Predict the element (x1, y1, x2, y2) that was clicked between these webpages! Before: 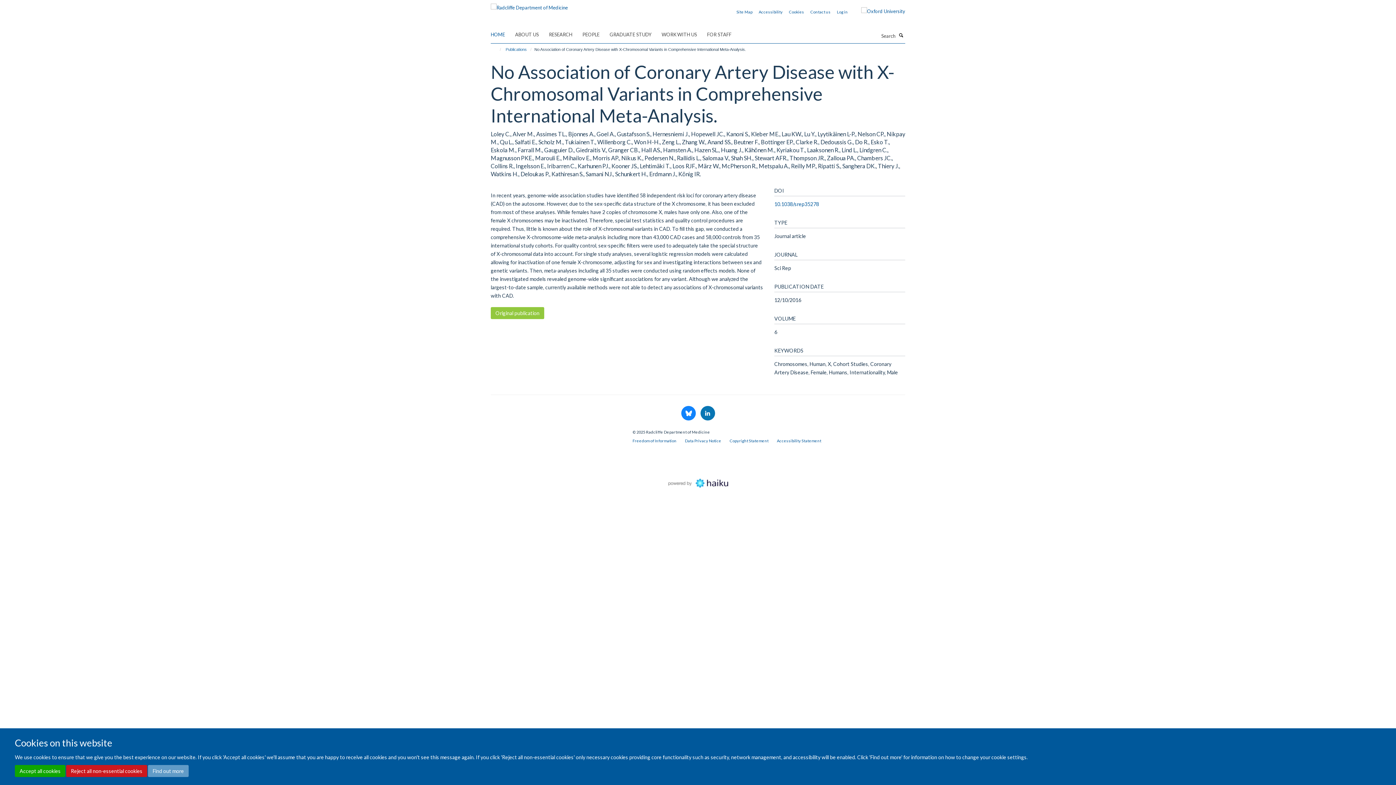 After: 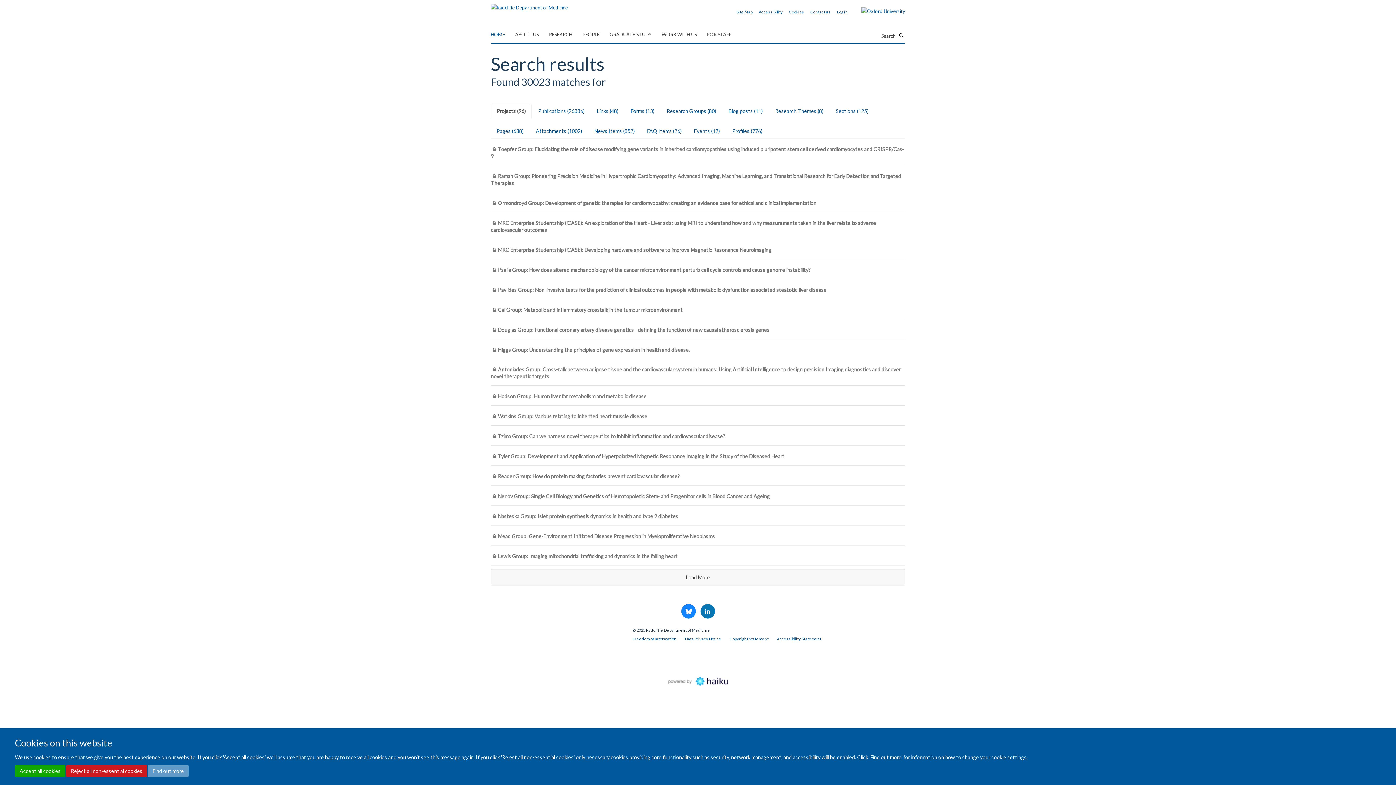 Action: label: Search bbox: (897, 31, 905, 38)